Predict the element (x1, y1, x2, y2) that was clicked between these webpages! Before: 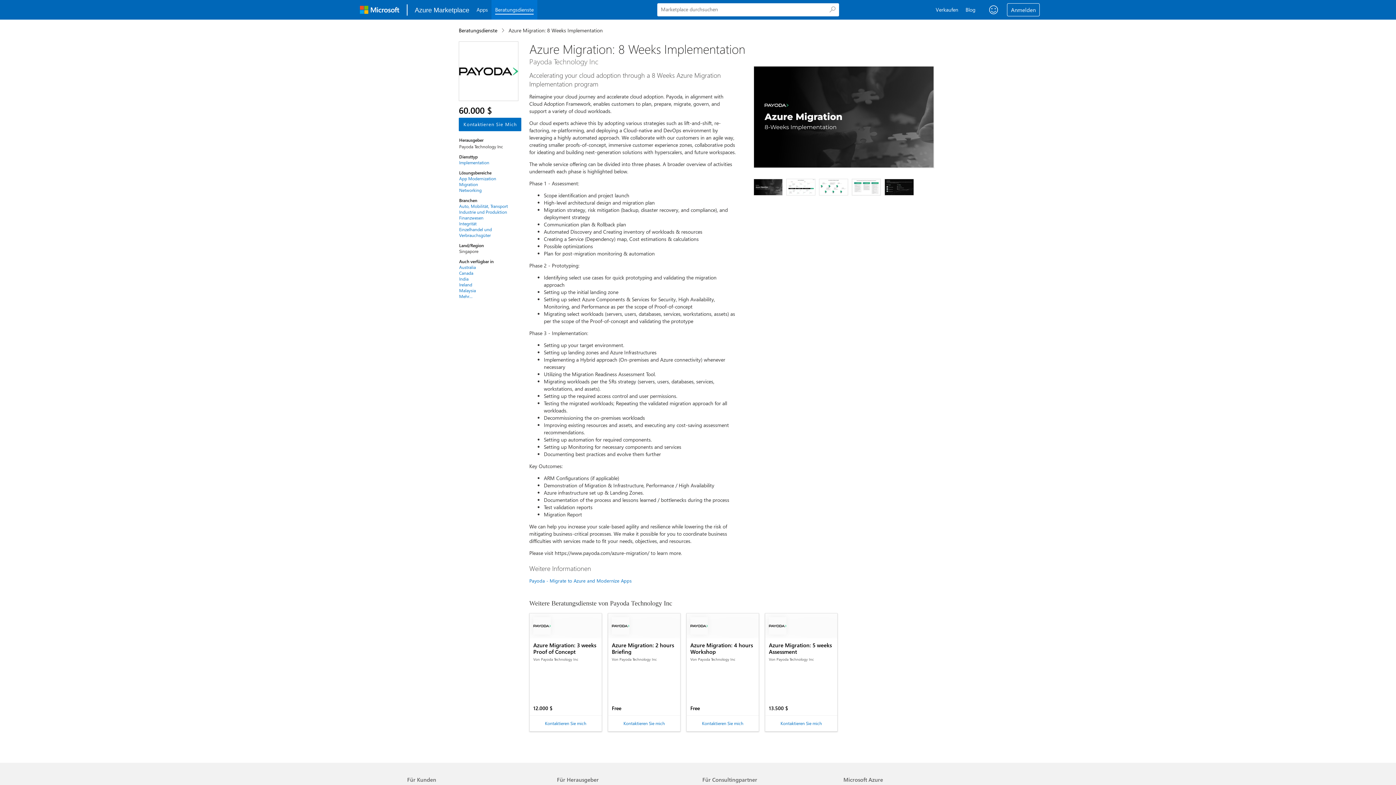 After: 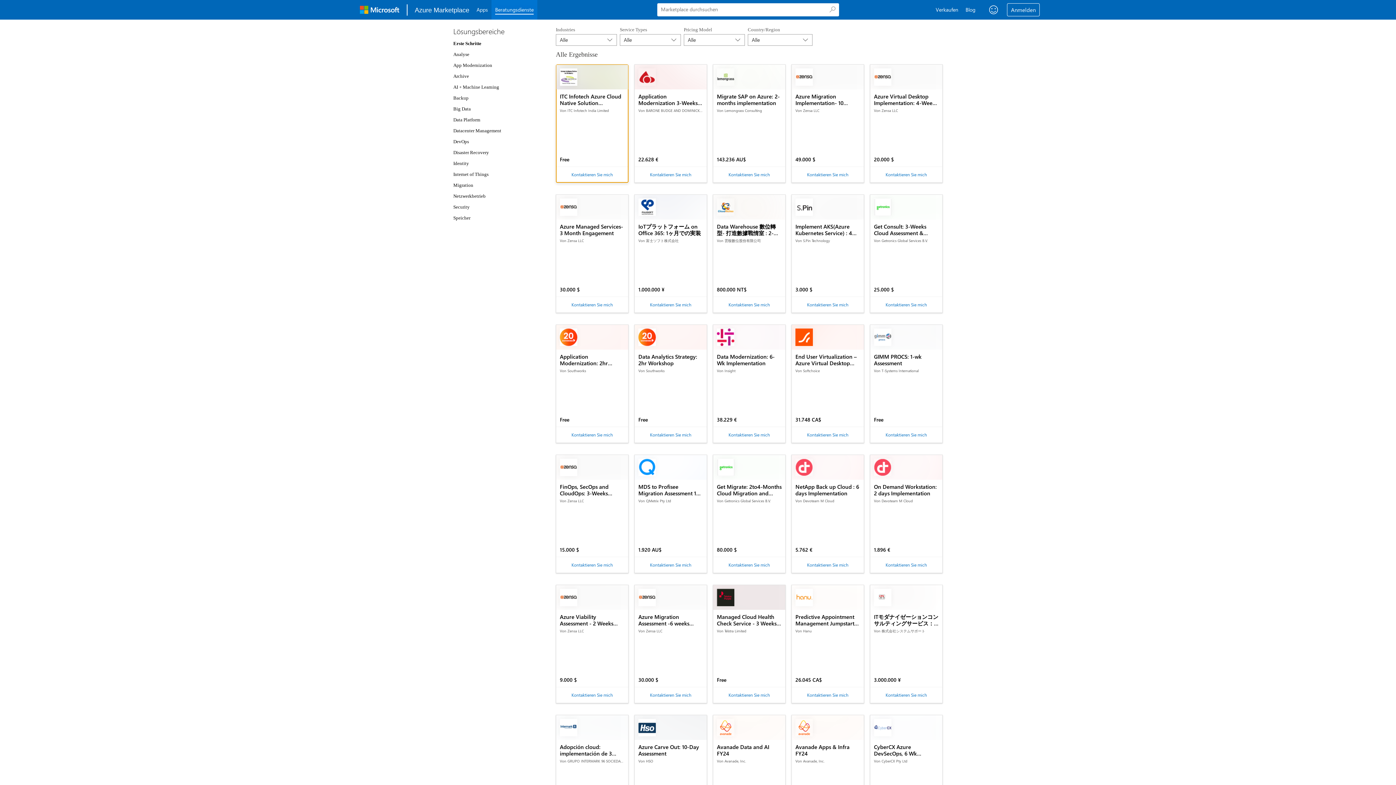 Action: label: Consulting services bbox: (491, 0, 537, 19)